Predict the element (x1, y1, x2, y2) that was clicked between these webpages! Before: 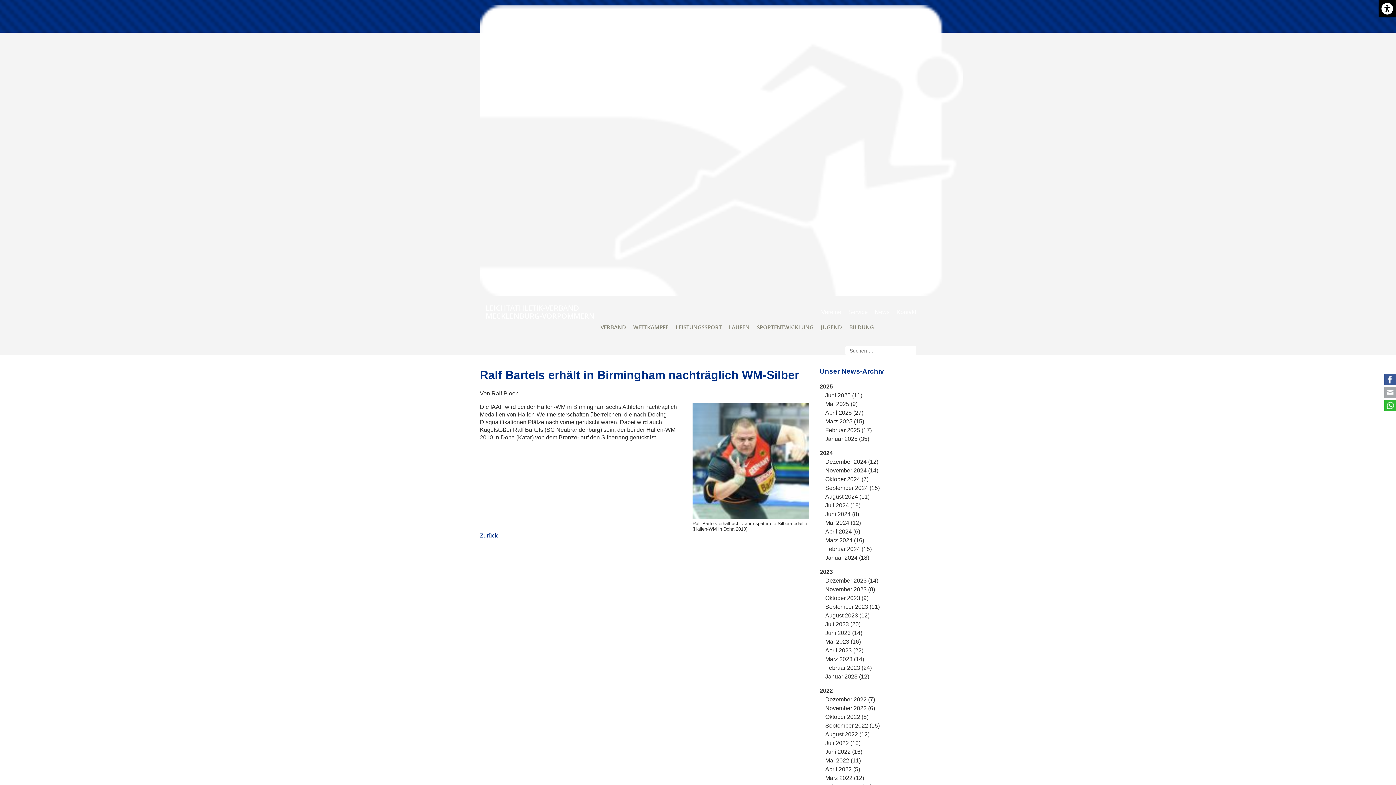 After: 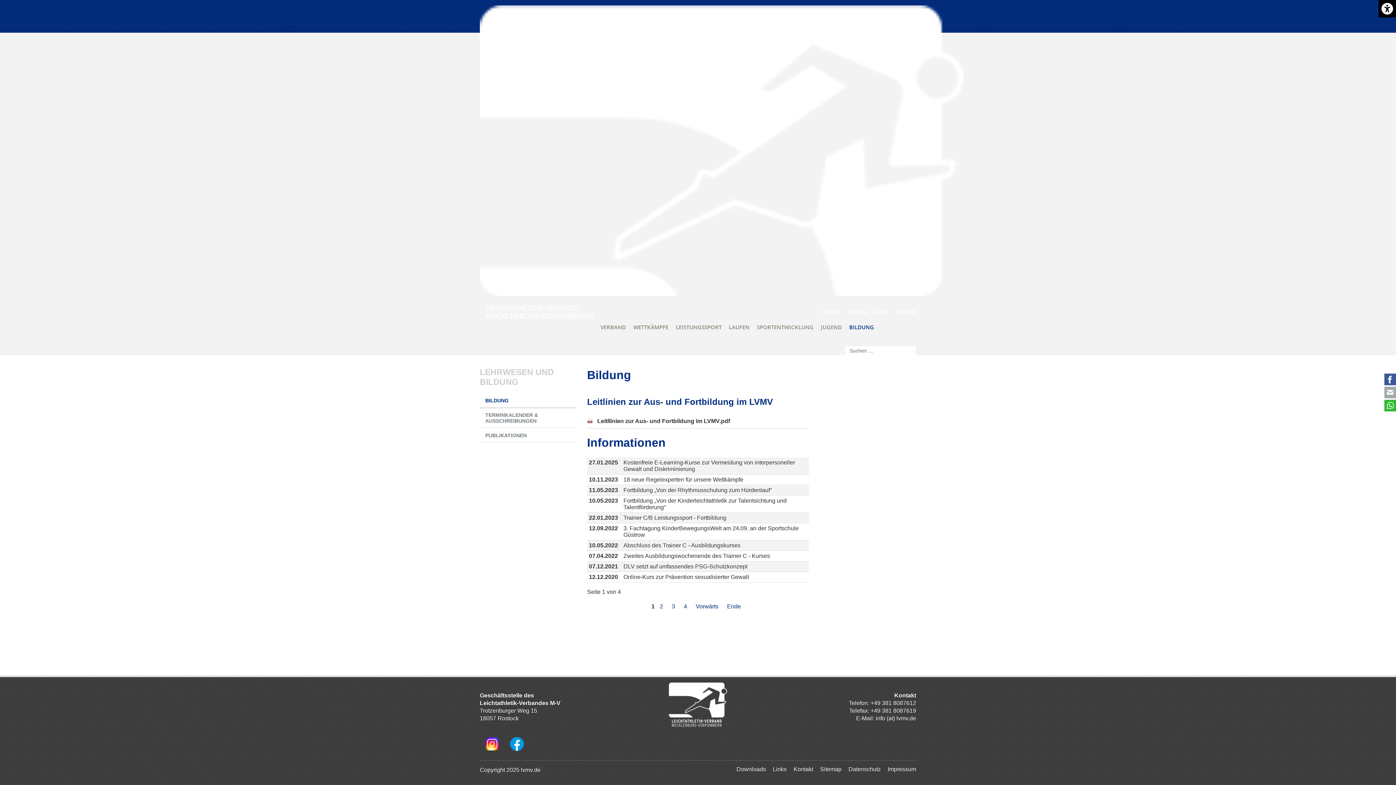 Action: label: BILDUNG bbox: (849, 315, 874, 338)